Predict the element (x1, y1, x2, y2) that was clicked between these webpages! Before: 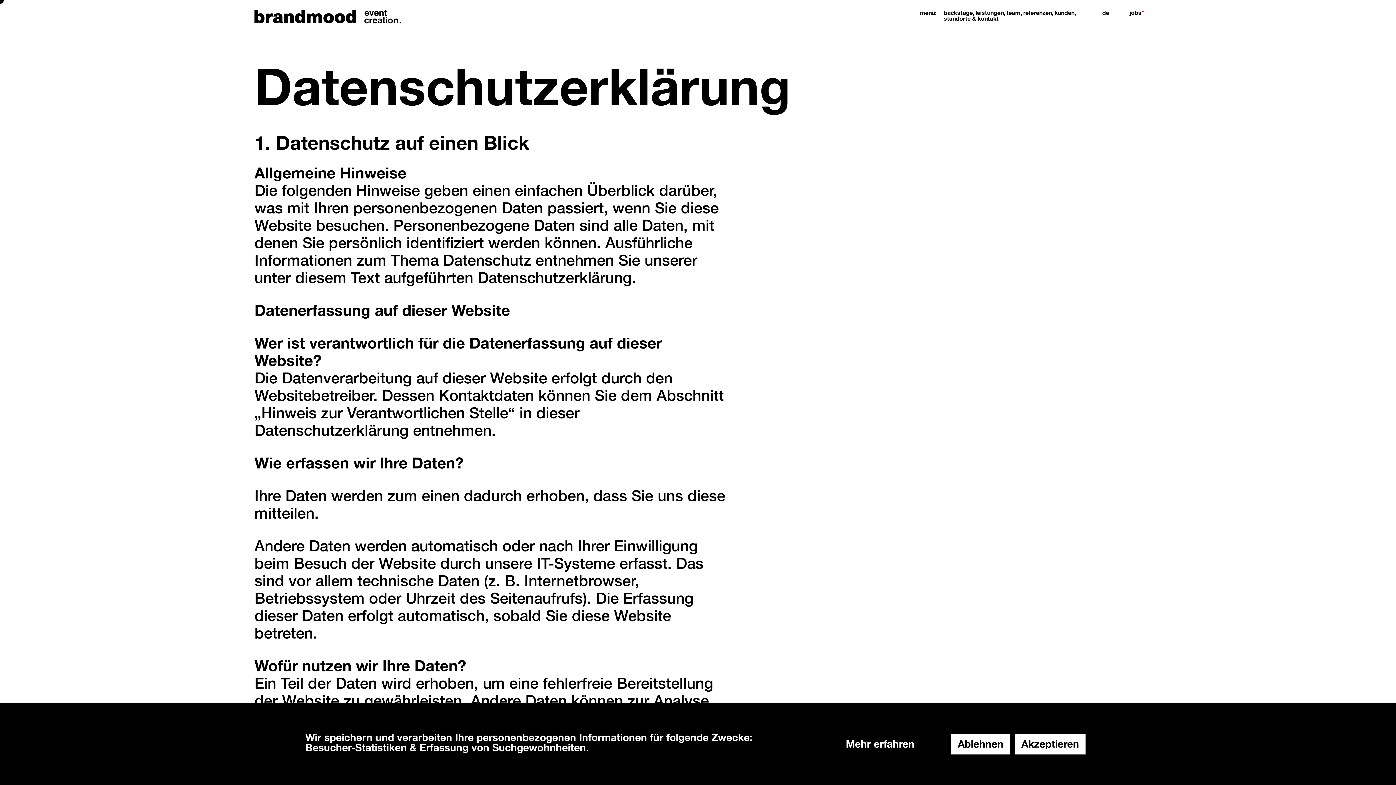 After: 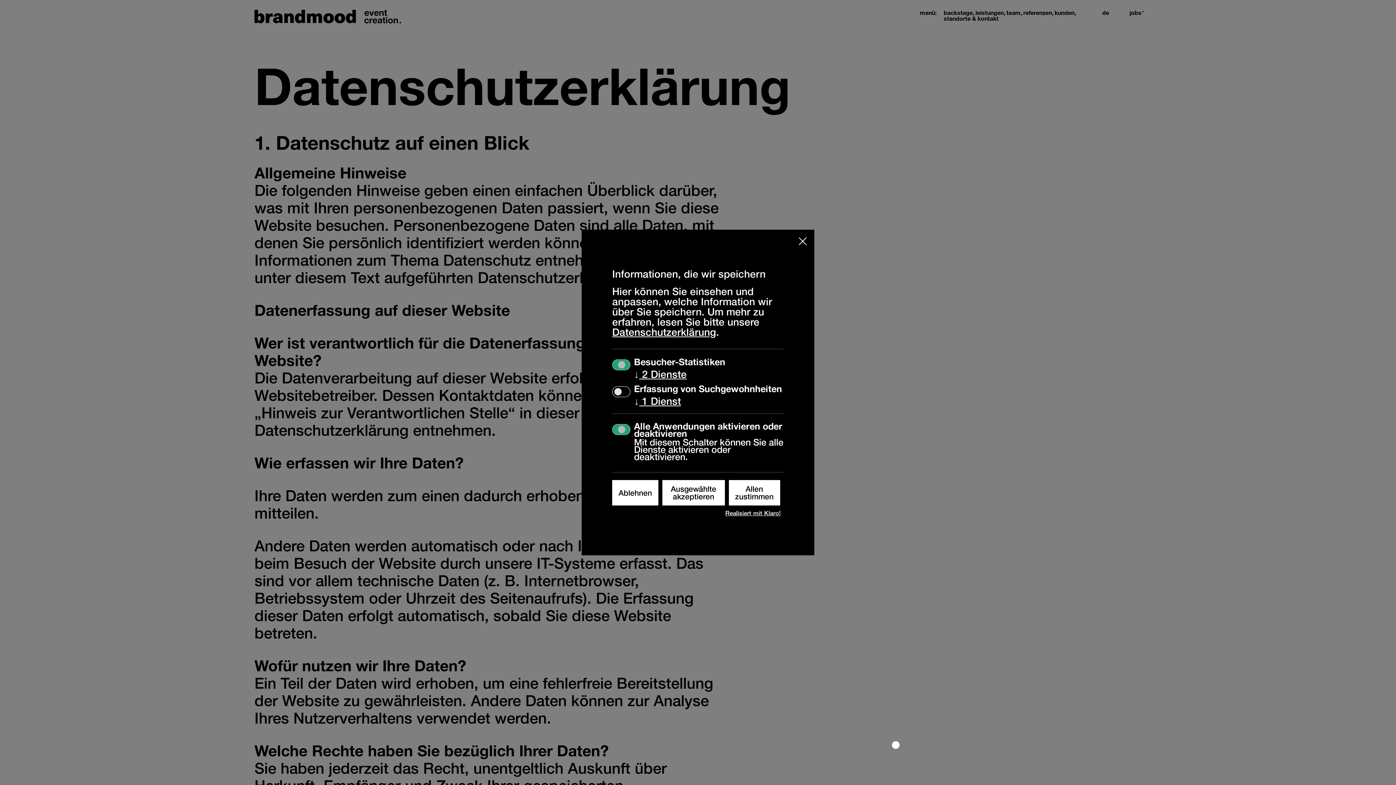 Action: label: Mehr erfahren bbox: (846, 740, 946, 750)